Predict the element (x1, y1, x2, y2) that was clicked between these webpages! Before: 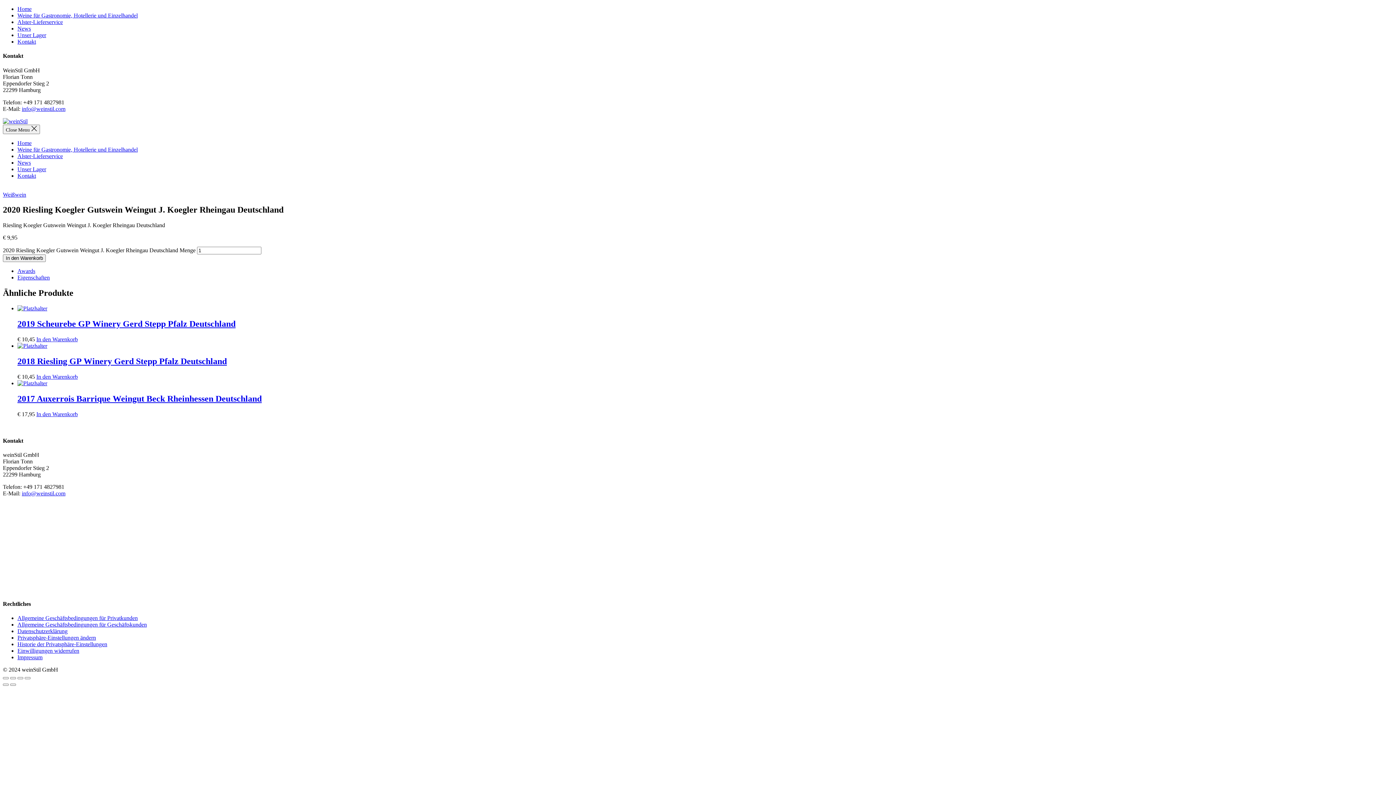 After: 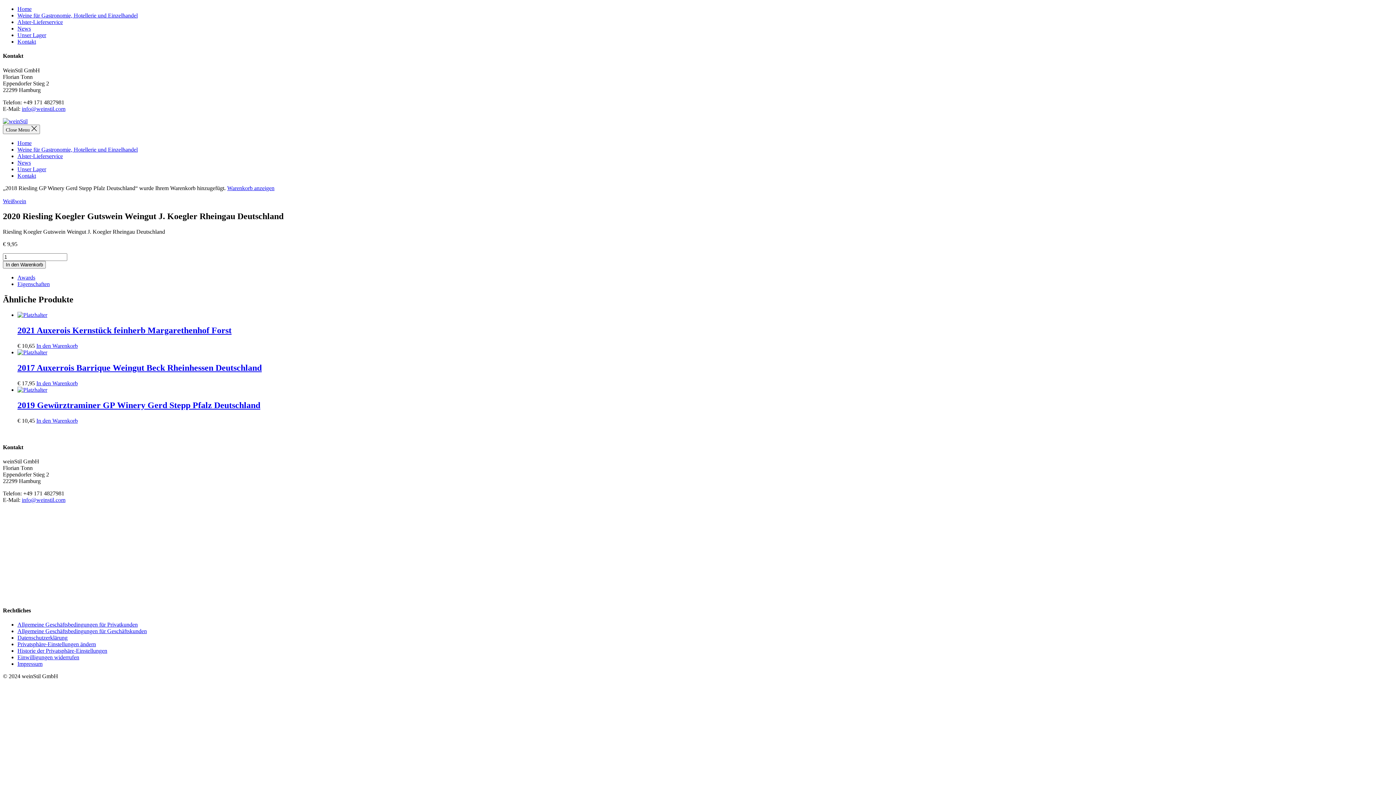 Action: bbox: (36, 373, 77, 379) label: In den Warenkorb legen: „2018 Riesling GP Winery Gerd Stepp Pfalz Deutschland“